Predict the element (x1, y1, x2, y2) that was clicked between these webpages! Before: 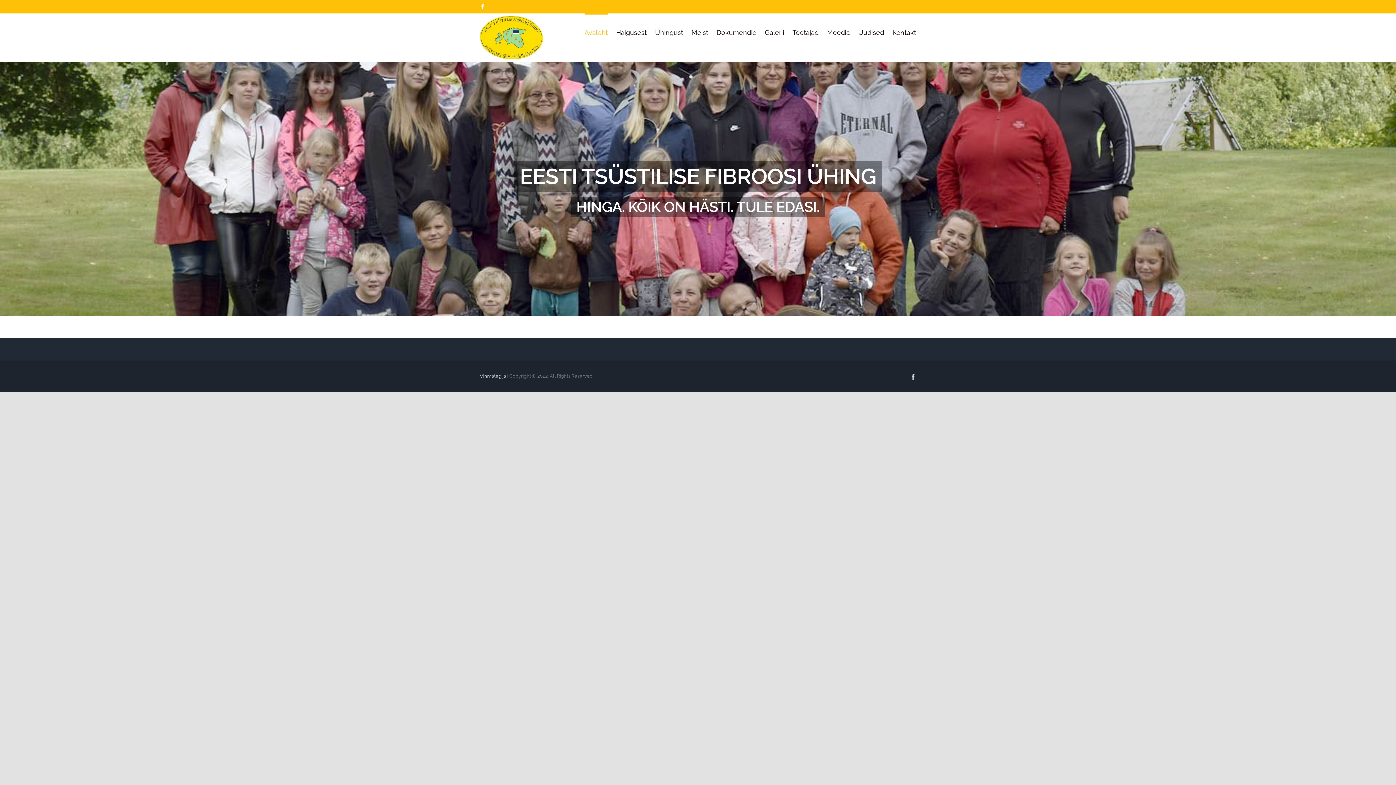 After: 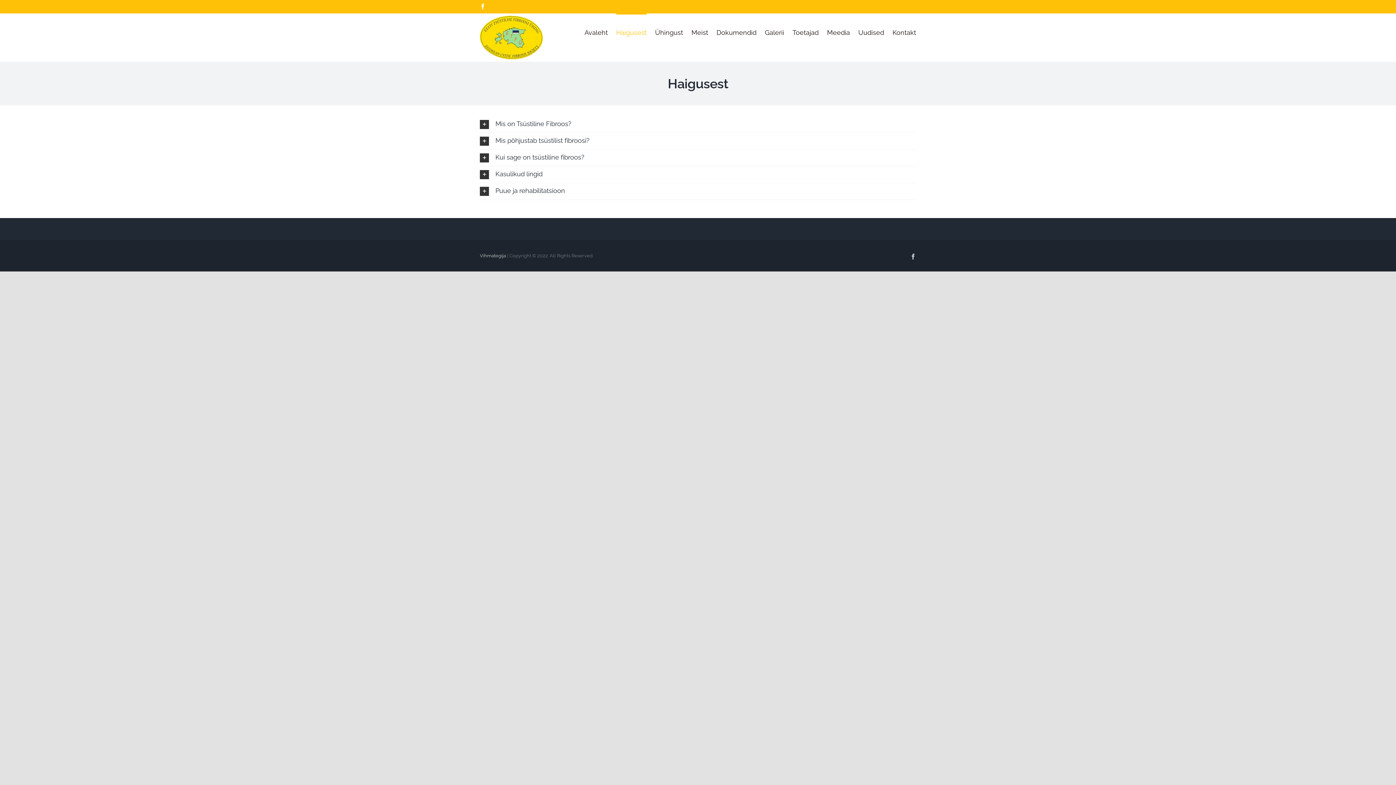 Action: label: Haigusest bbox: (616, 13, 646, 50)